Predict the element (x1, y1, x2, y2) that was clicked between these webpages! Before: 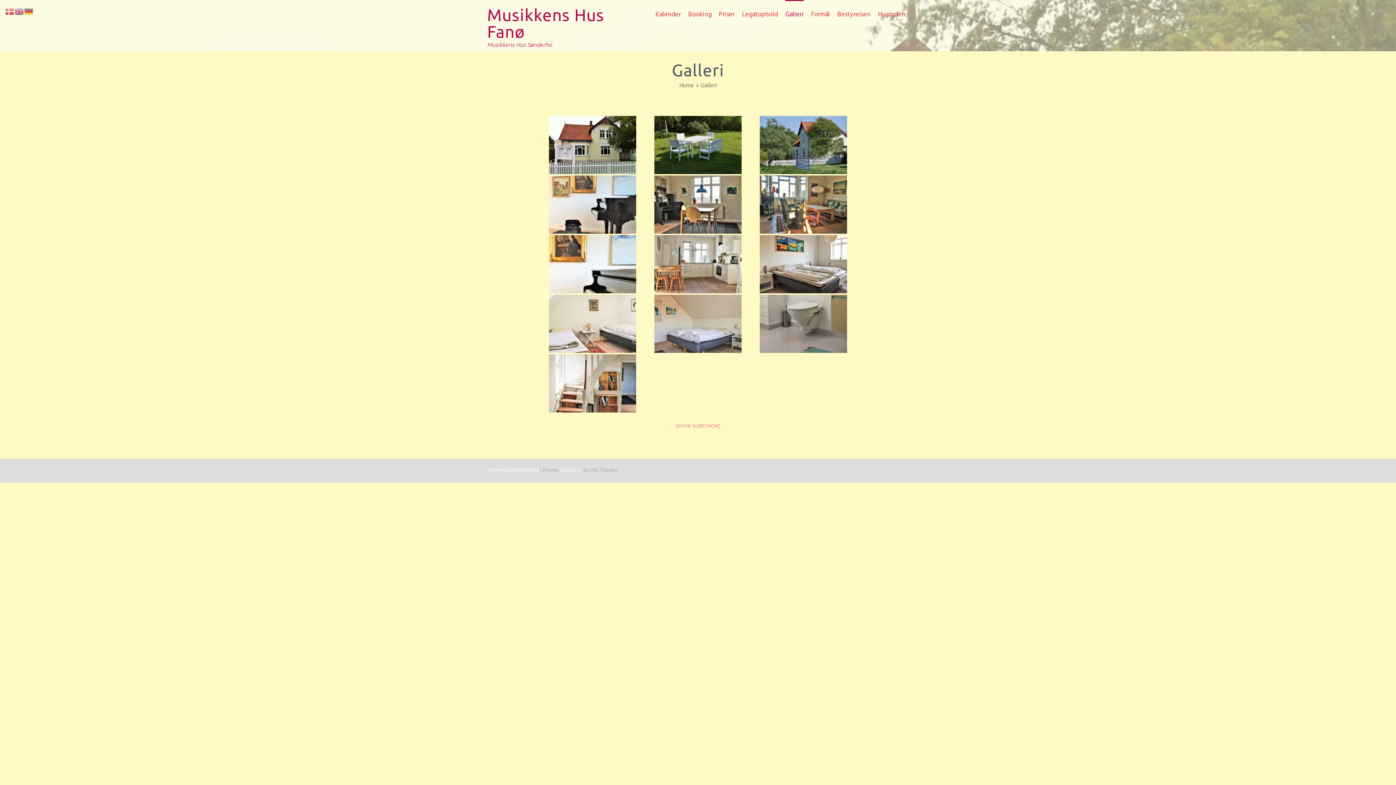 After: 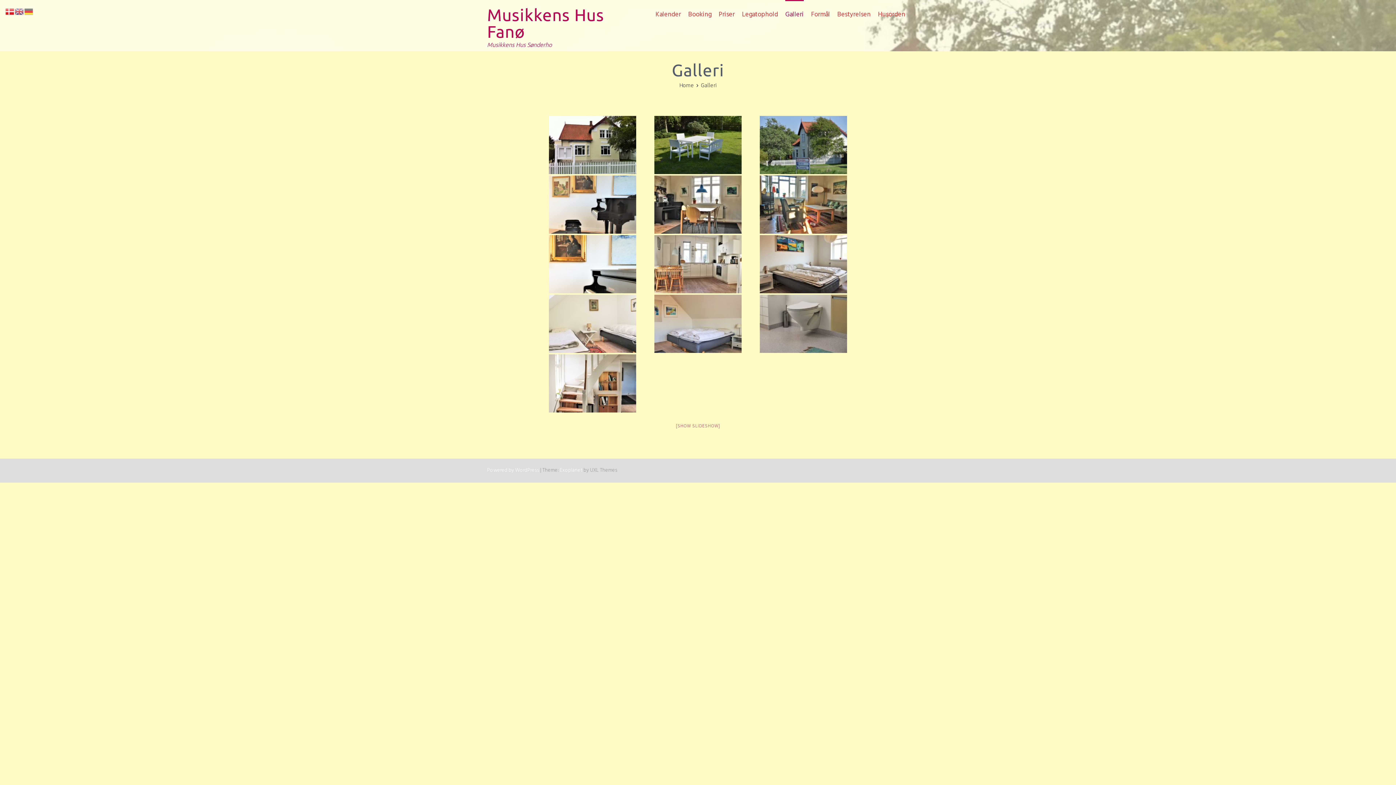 Action: bbox: (5, 6, 14, 14)